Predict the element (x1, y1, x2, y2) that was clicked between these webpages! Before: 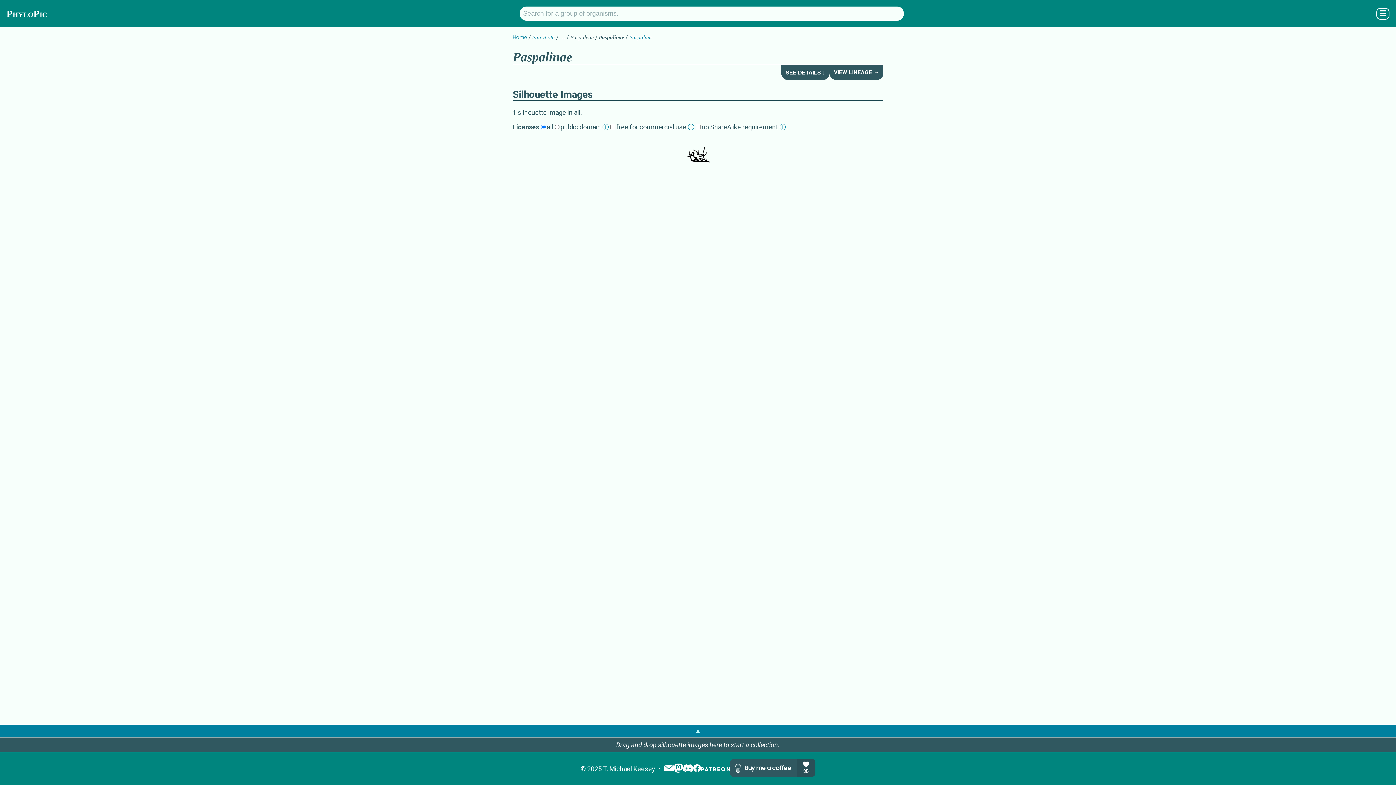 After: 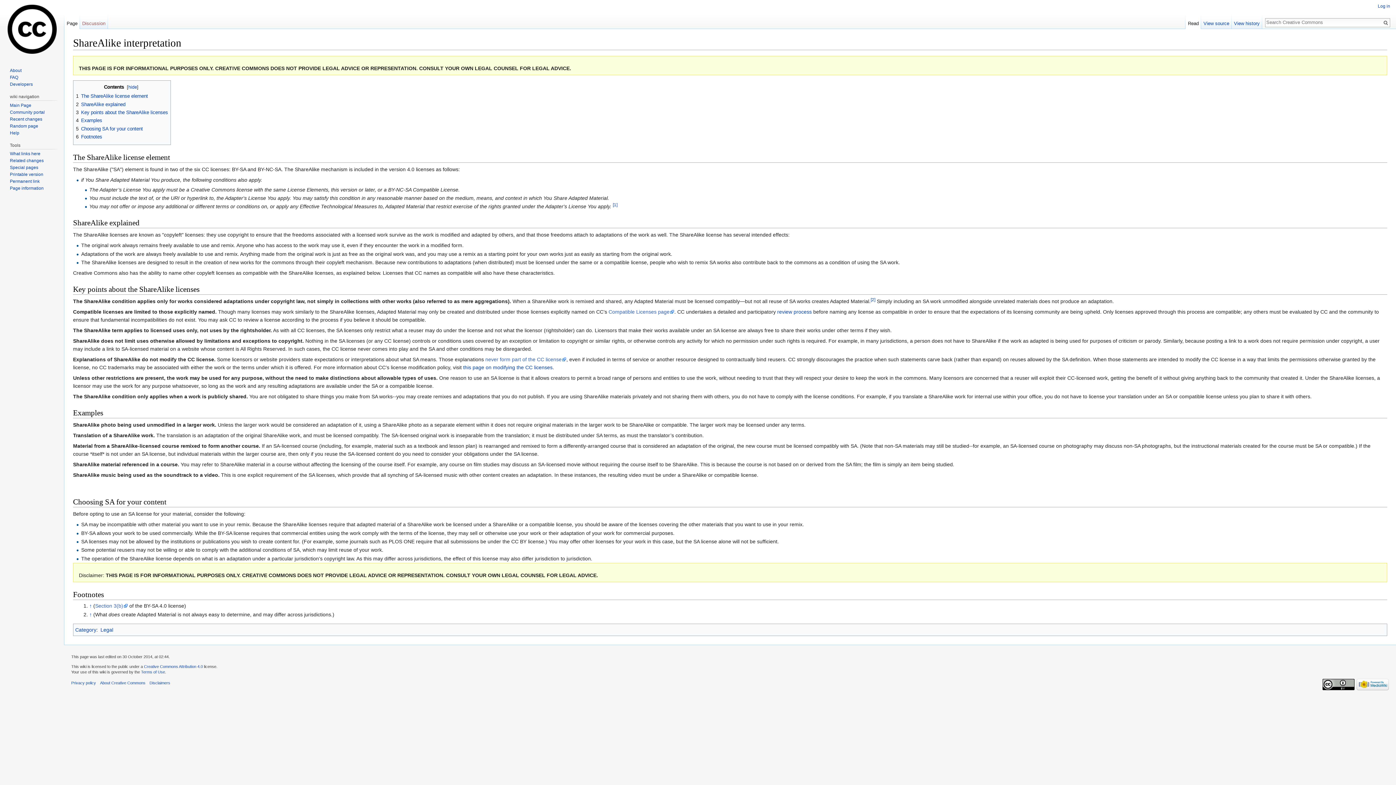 Action: bbox: (779, 123, 786, 130) label: ⓘ